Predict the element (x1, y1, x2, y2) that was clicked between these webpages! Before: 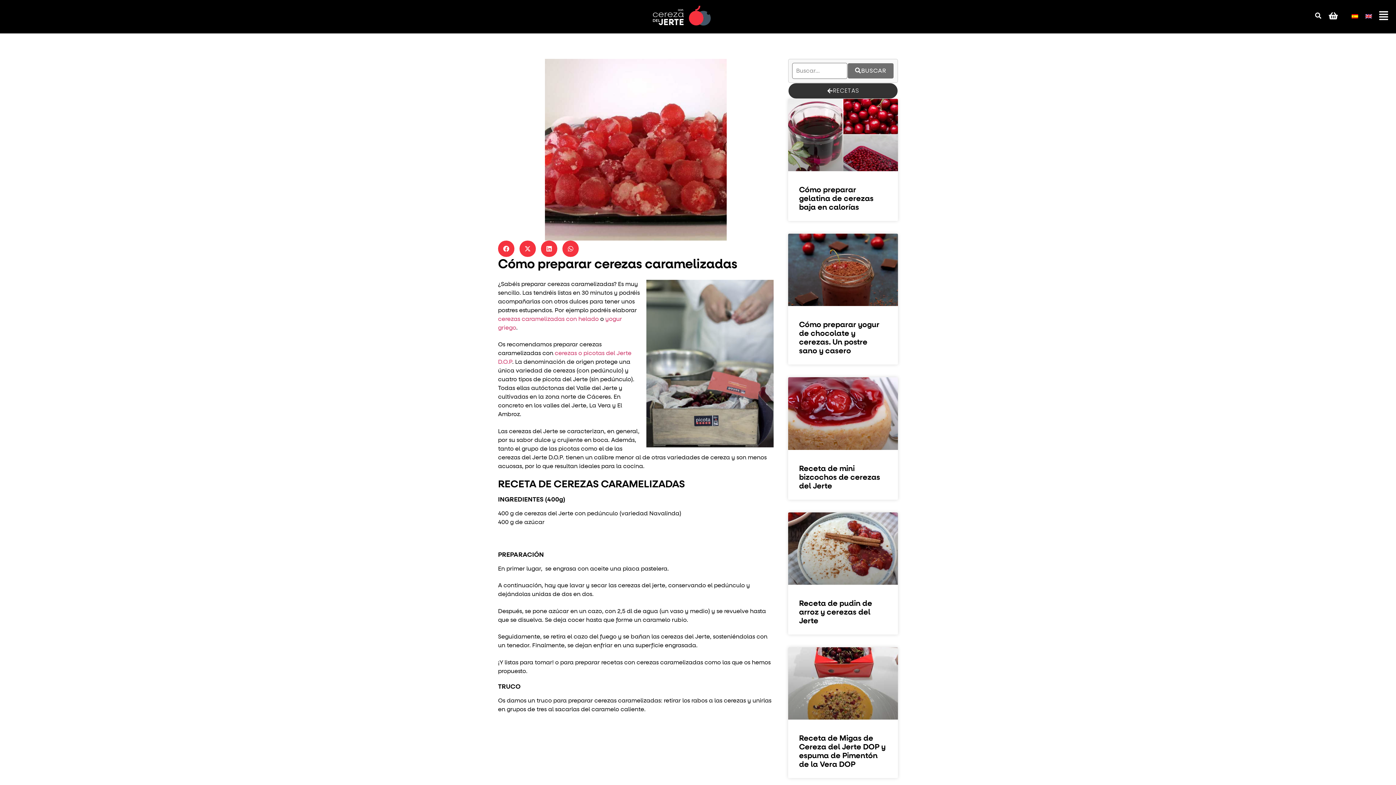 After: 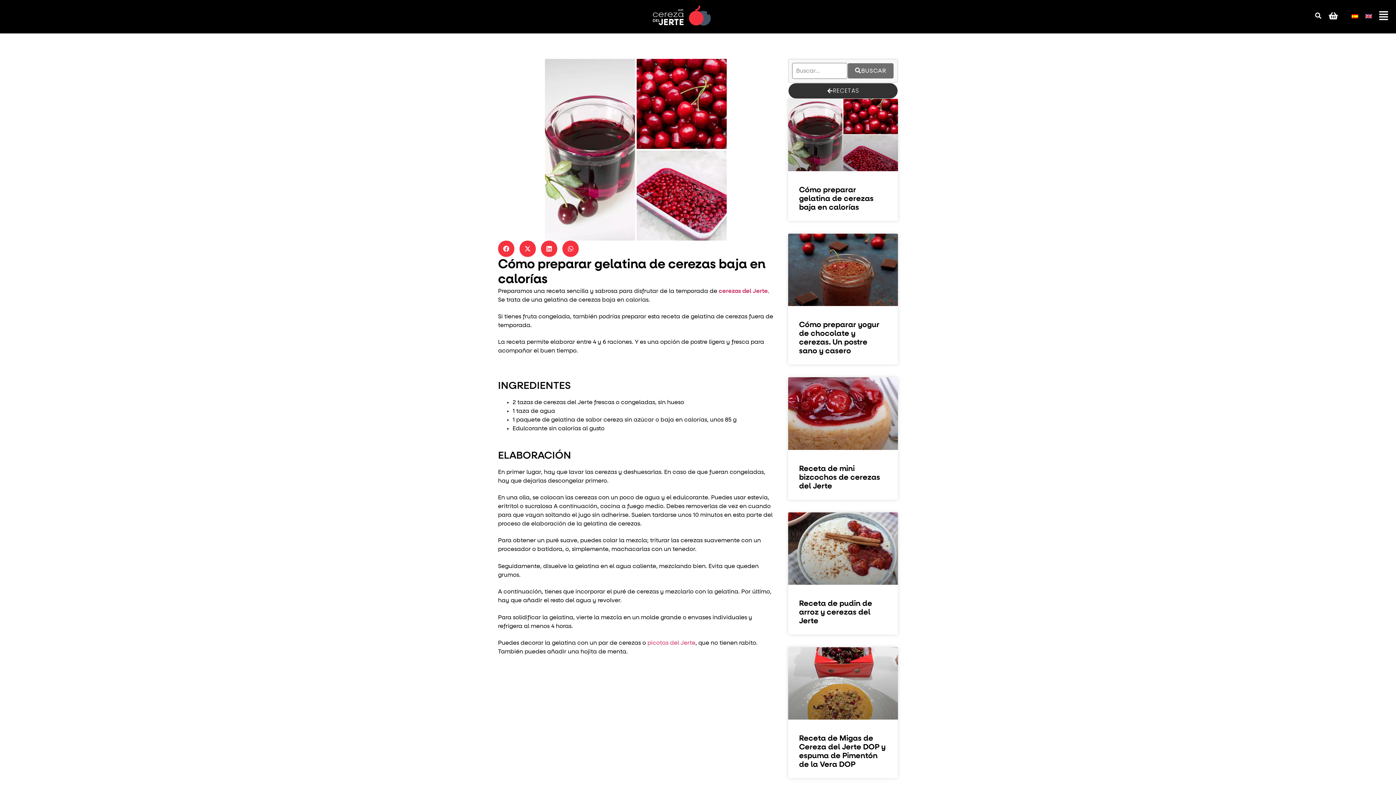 Action: label: Cómo preparar gelatina de cerezas baja en calorías bbox: (799, 186, 873, 211)